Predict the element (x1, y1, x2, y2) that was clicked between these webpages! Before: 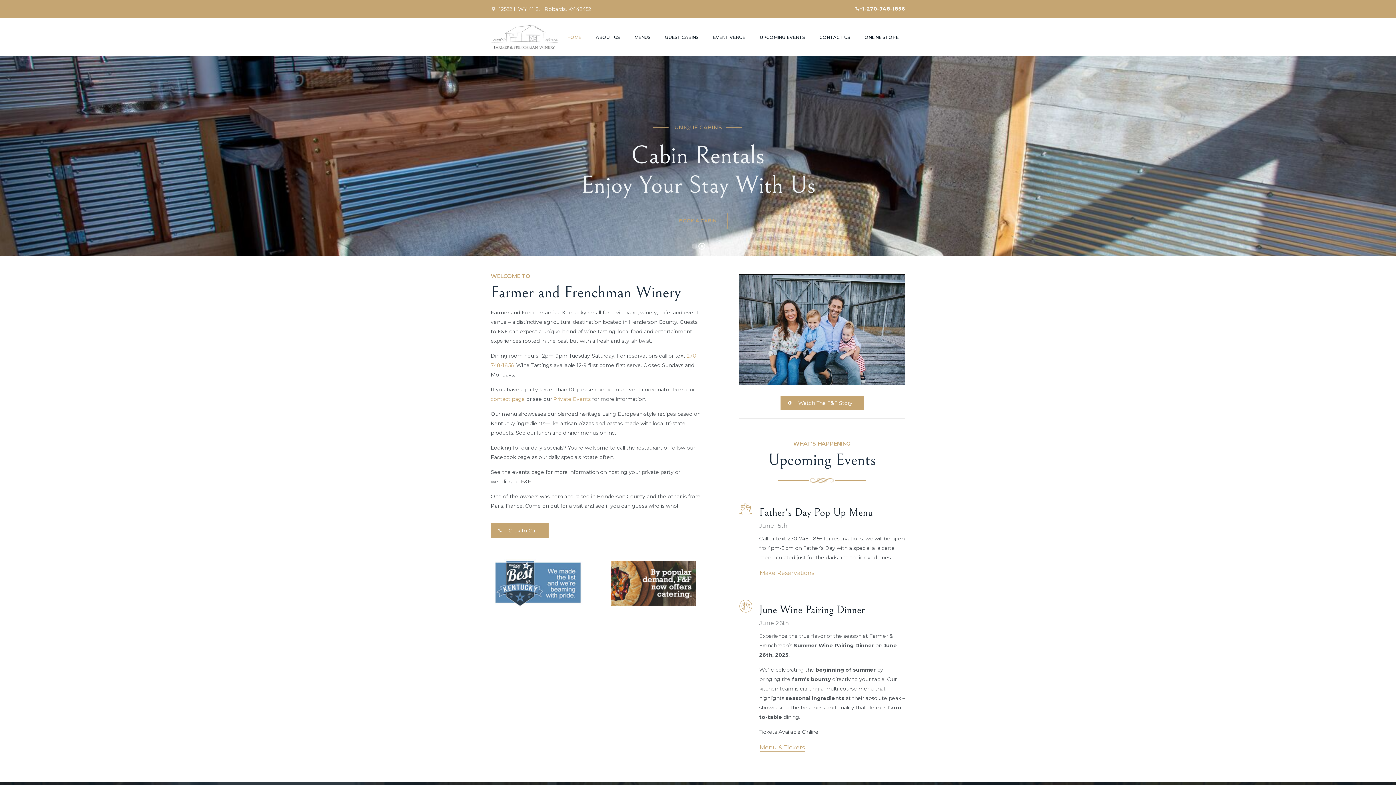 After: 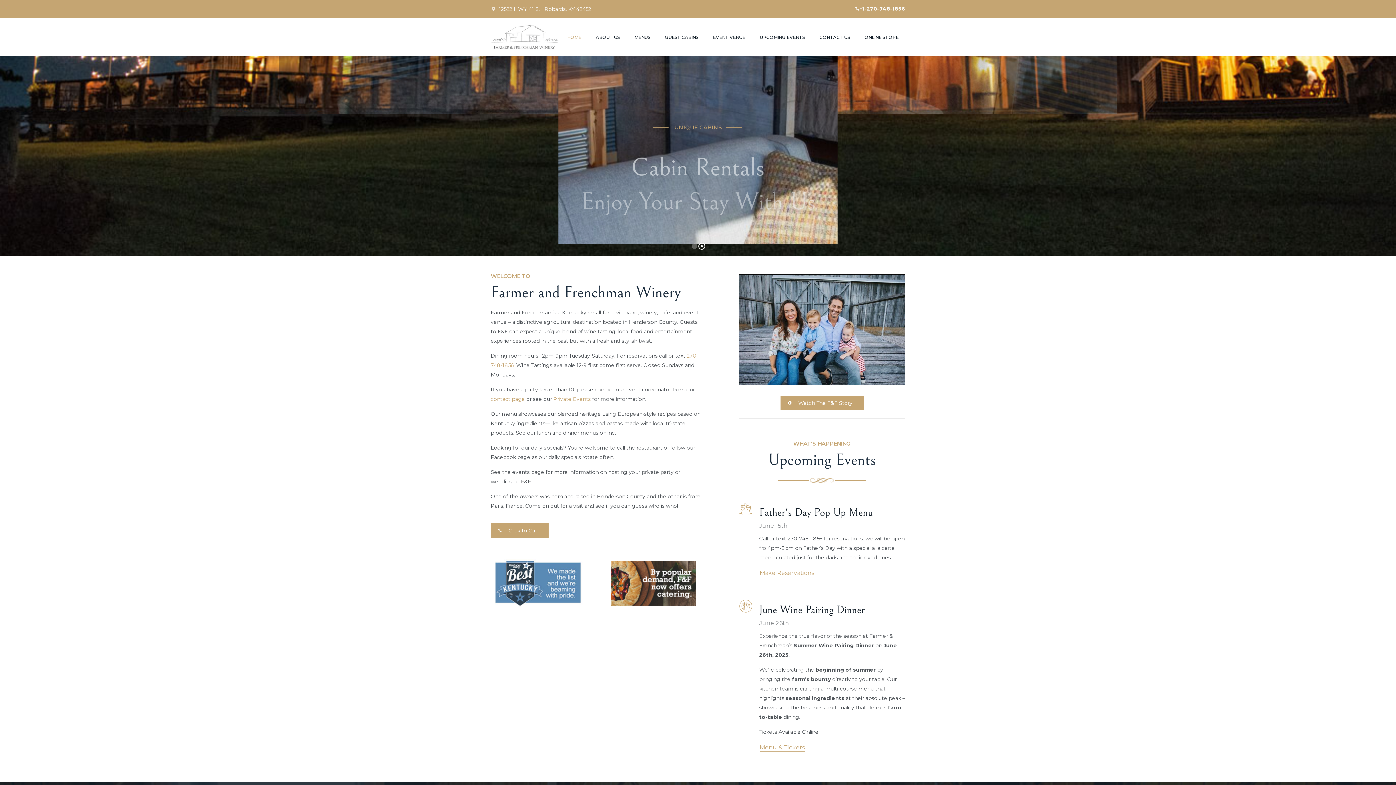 Action: bbox: (560, 18, 588, 56) label: HOME